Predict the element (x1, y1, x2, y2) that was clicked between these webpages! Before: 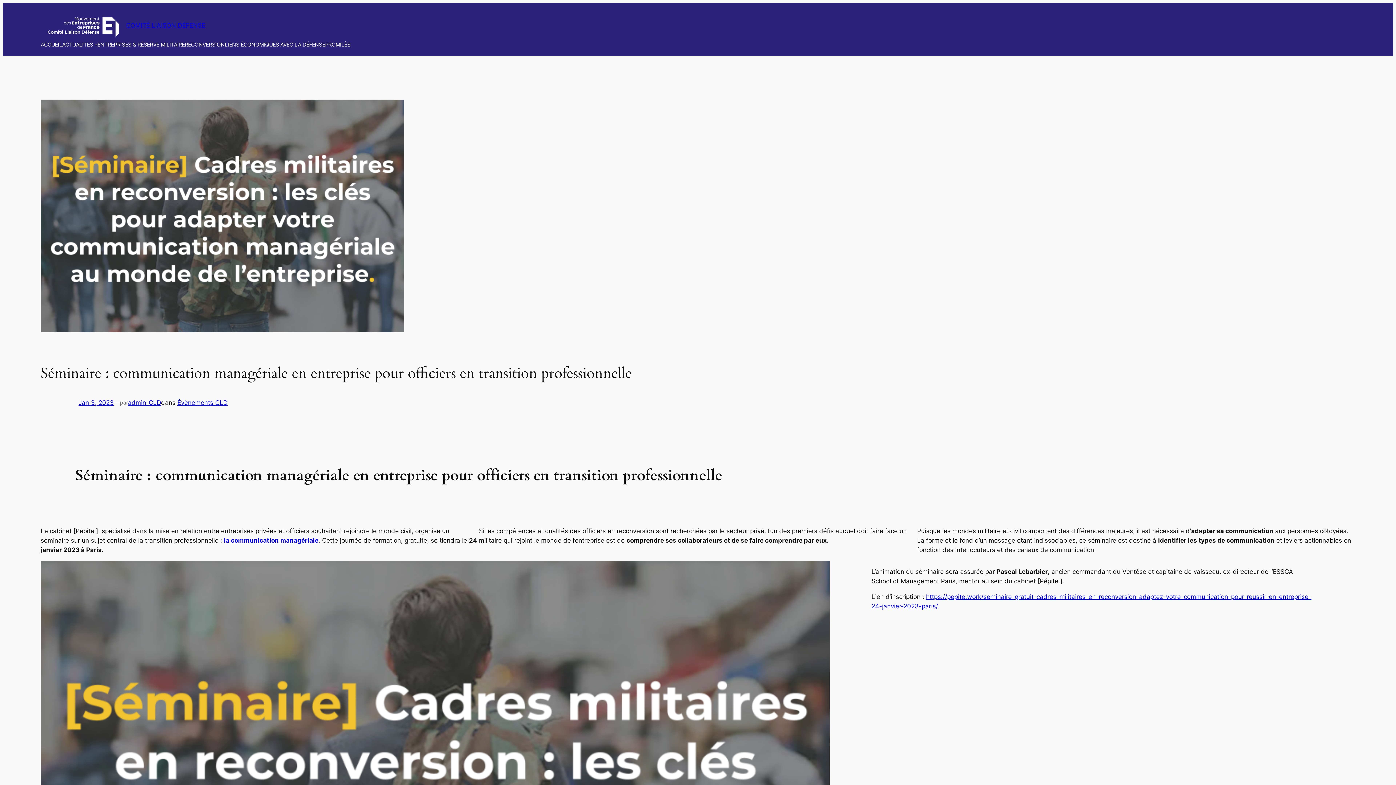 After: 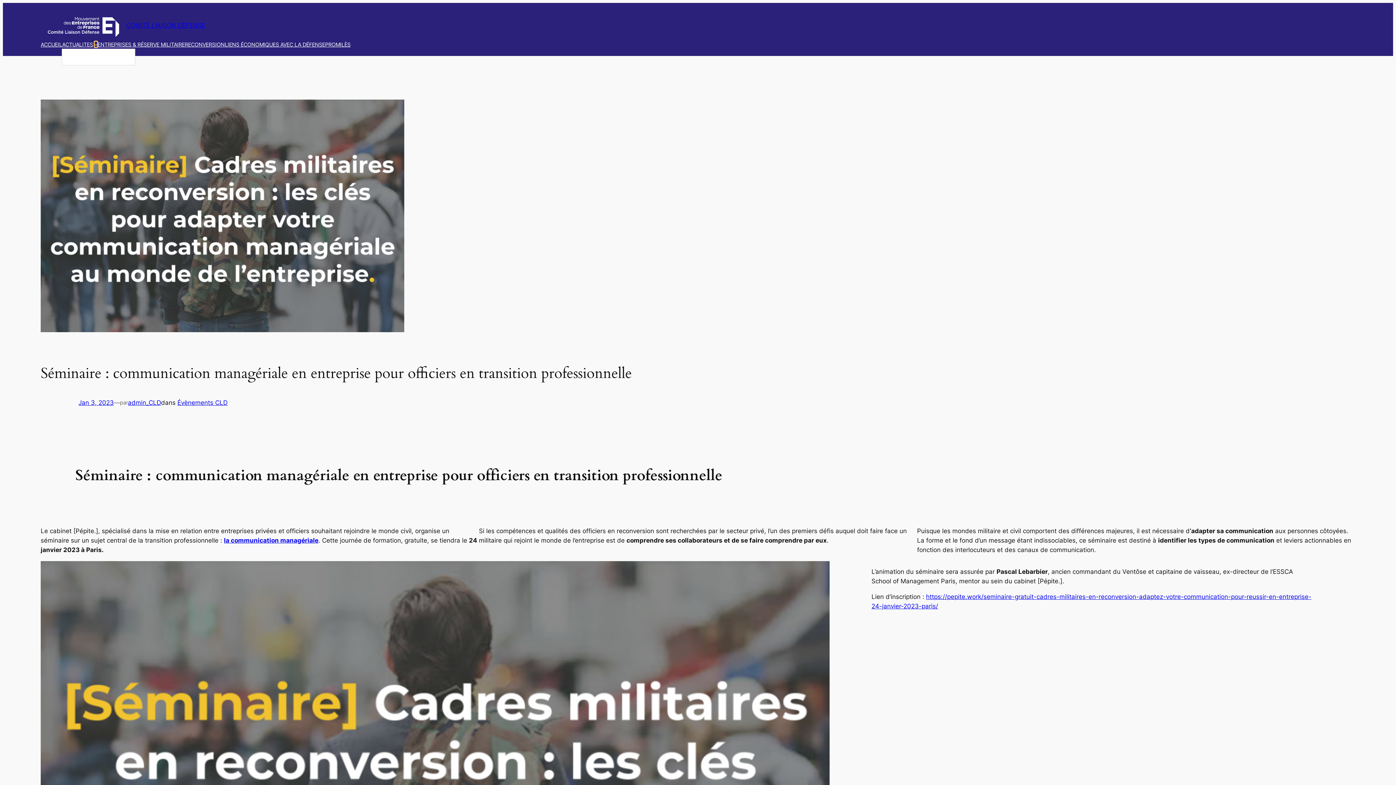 Action: label: Sous-menu ACTUALITES bbox: (94, 43, 97, 46)